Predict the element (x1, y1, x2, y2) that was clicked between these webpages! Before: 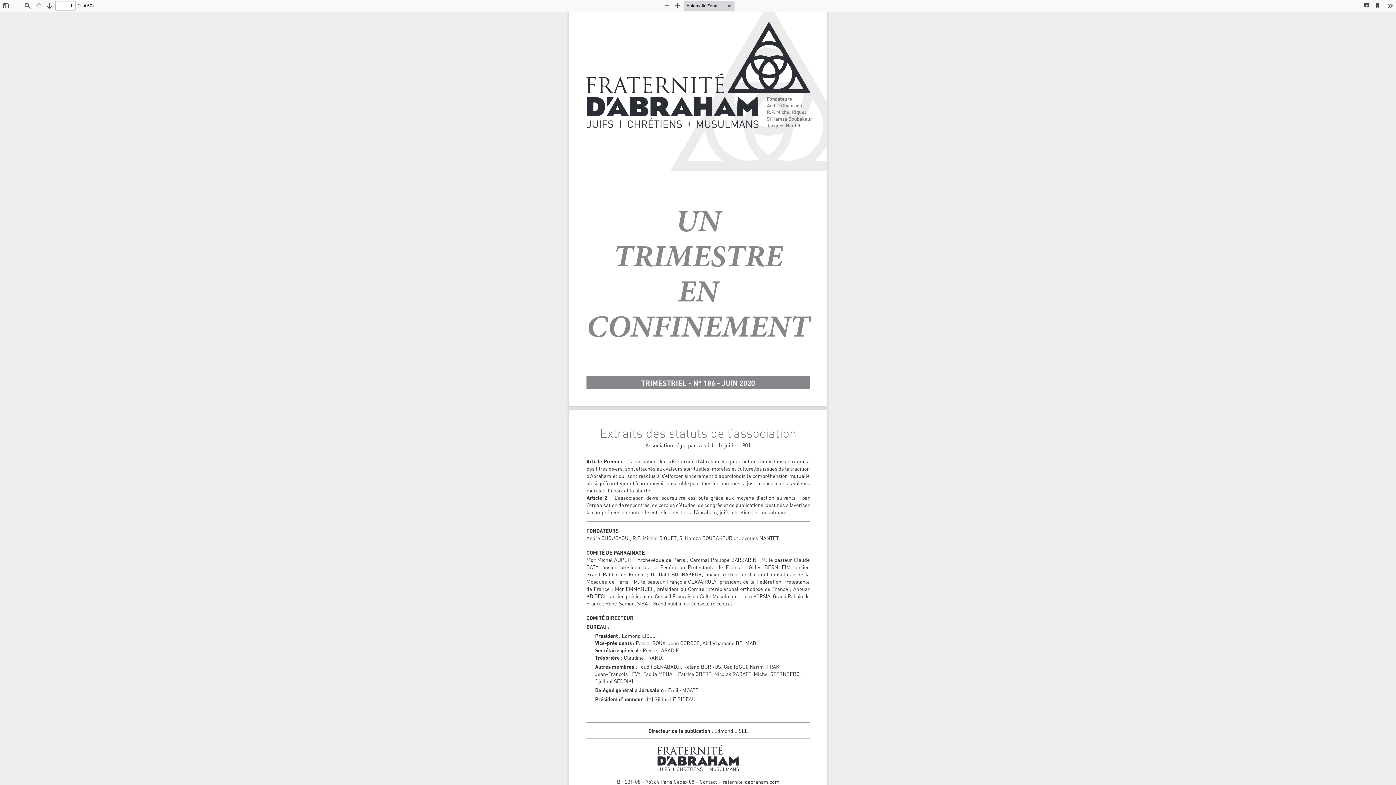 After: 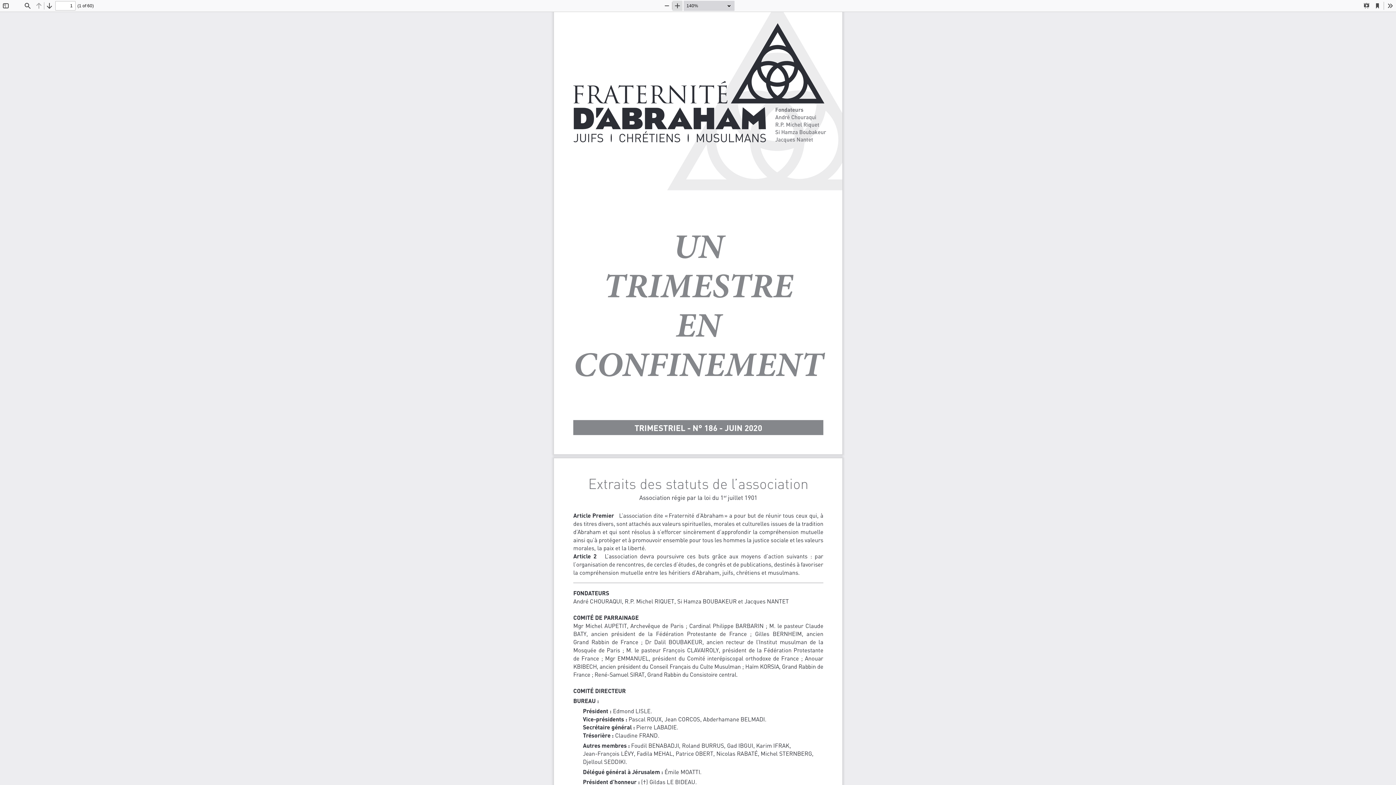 Action: bbox: (672, 0, 682, 10) label: Zoom In